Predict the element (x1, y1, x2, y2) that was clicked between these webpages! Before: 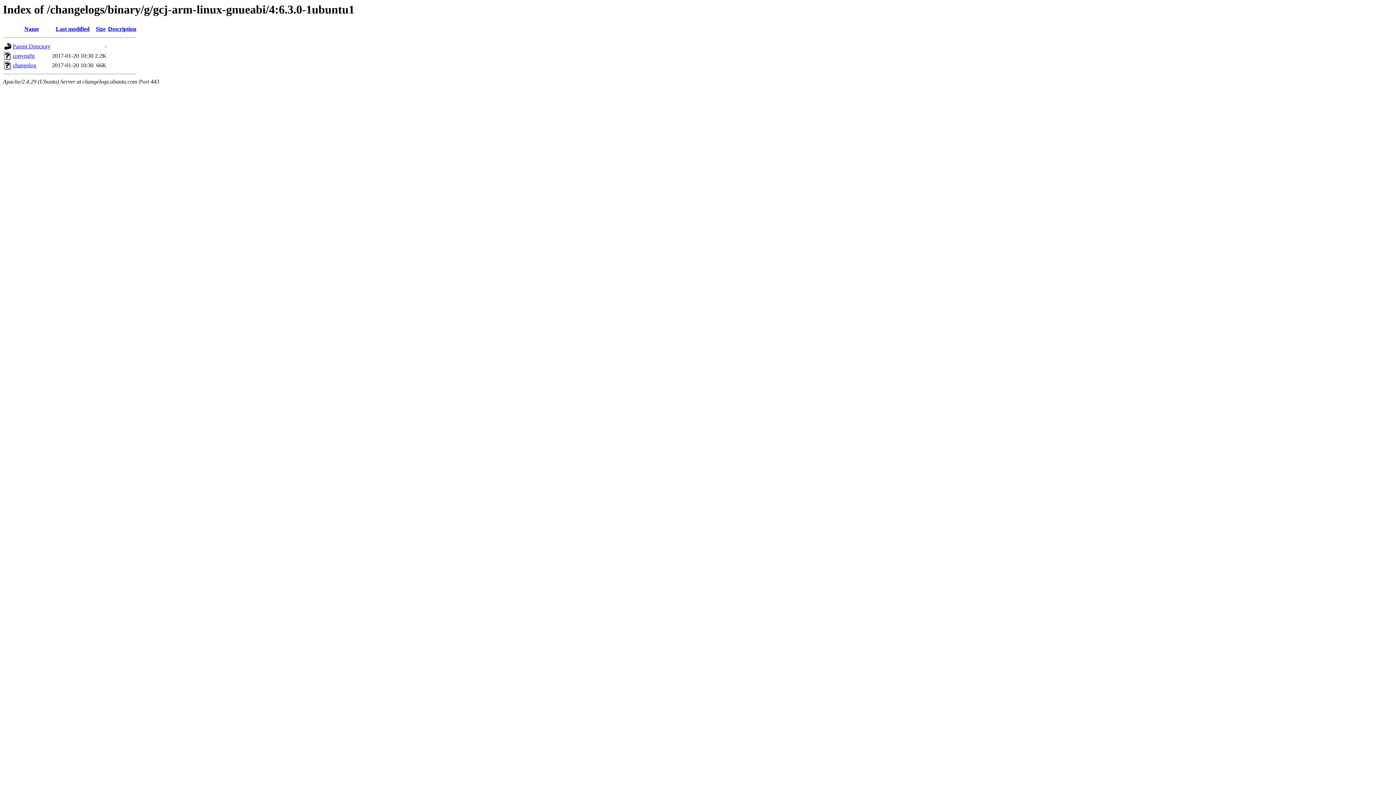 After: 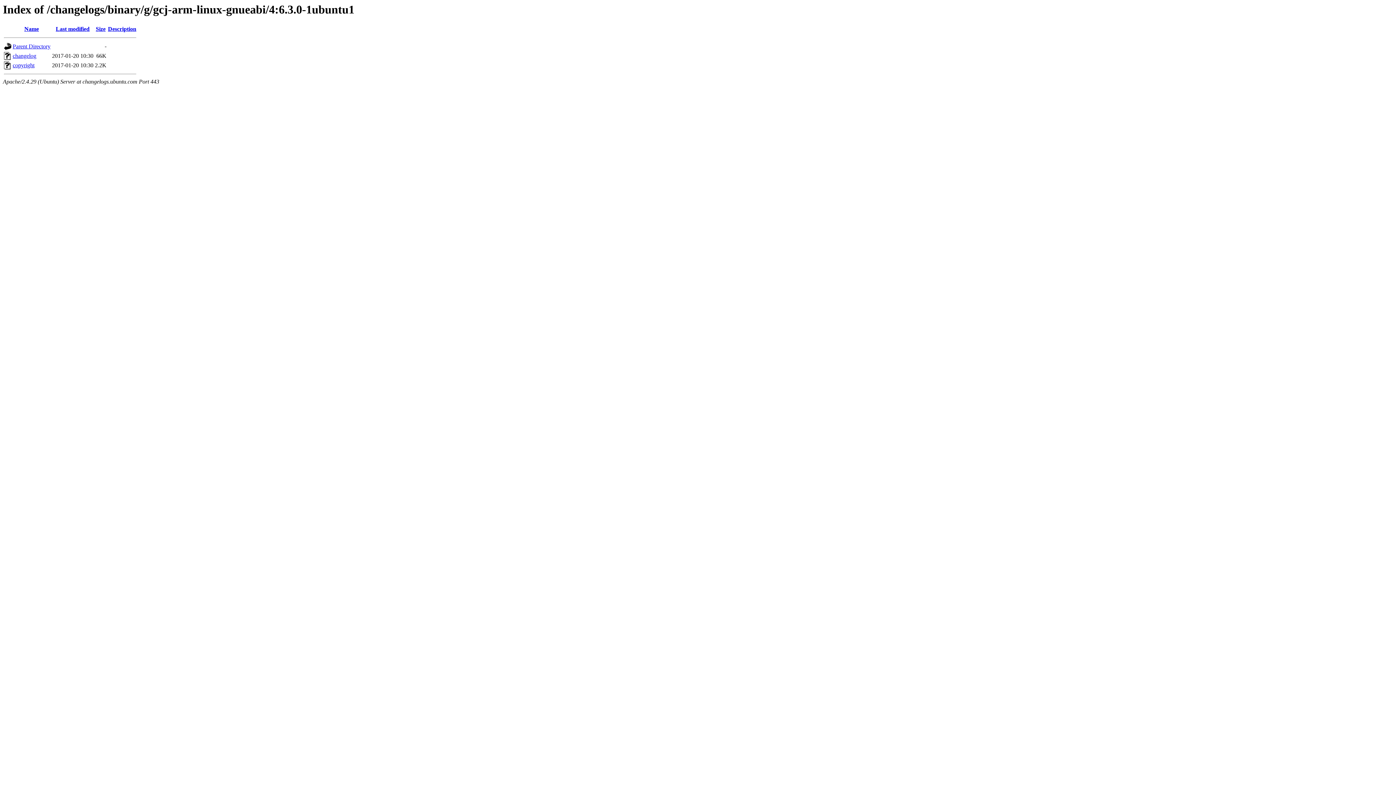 Action: bbox: (95, 25, 105, 32) label: Size